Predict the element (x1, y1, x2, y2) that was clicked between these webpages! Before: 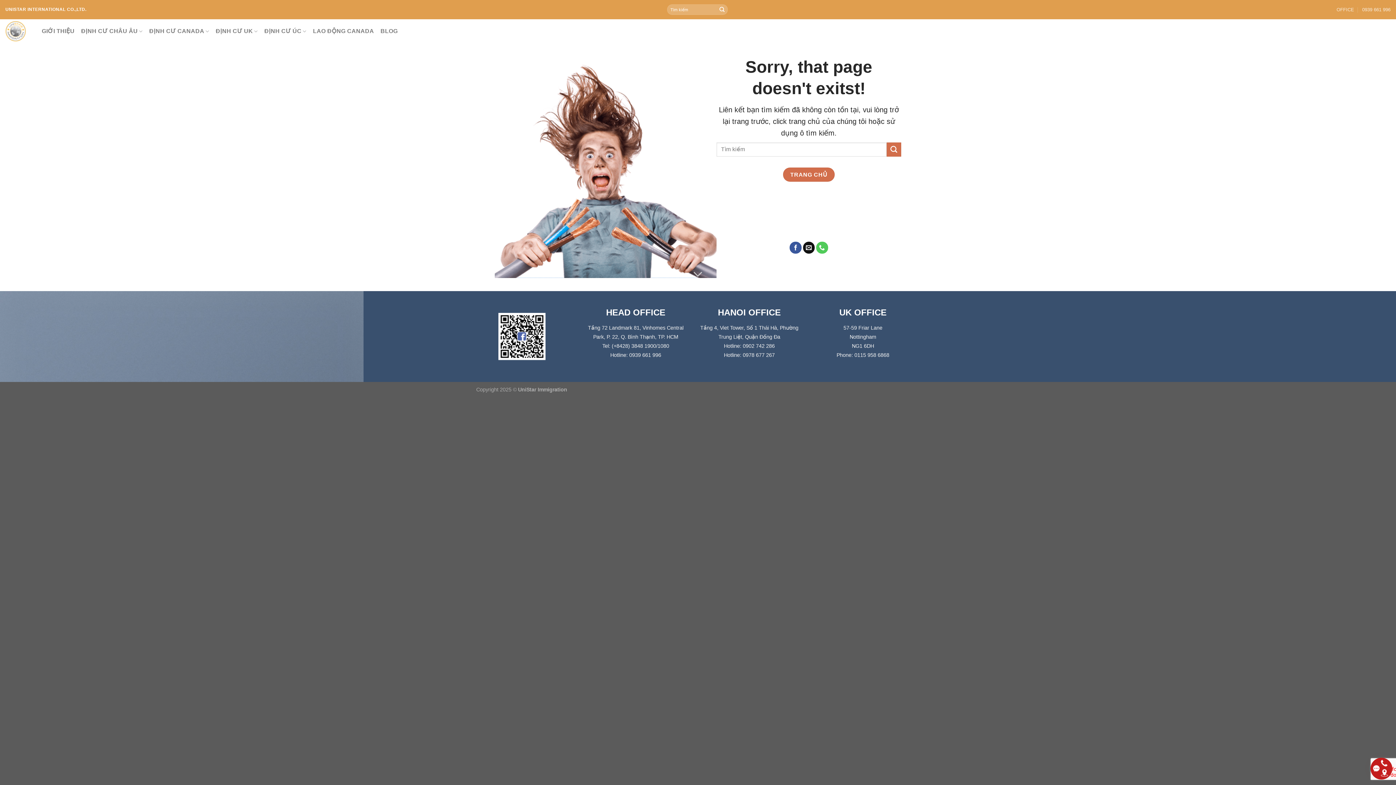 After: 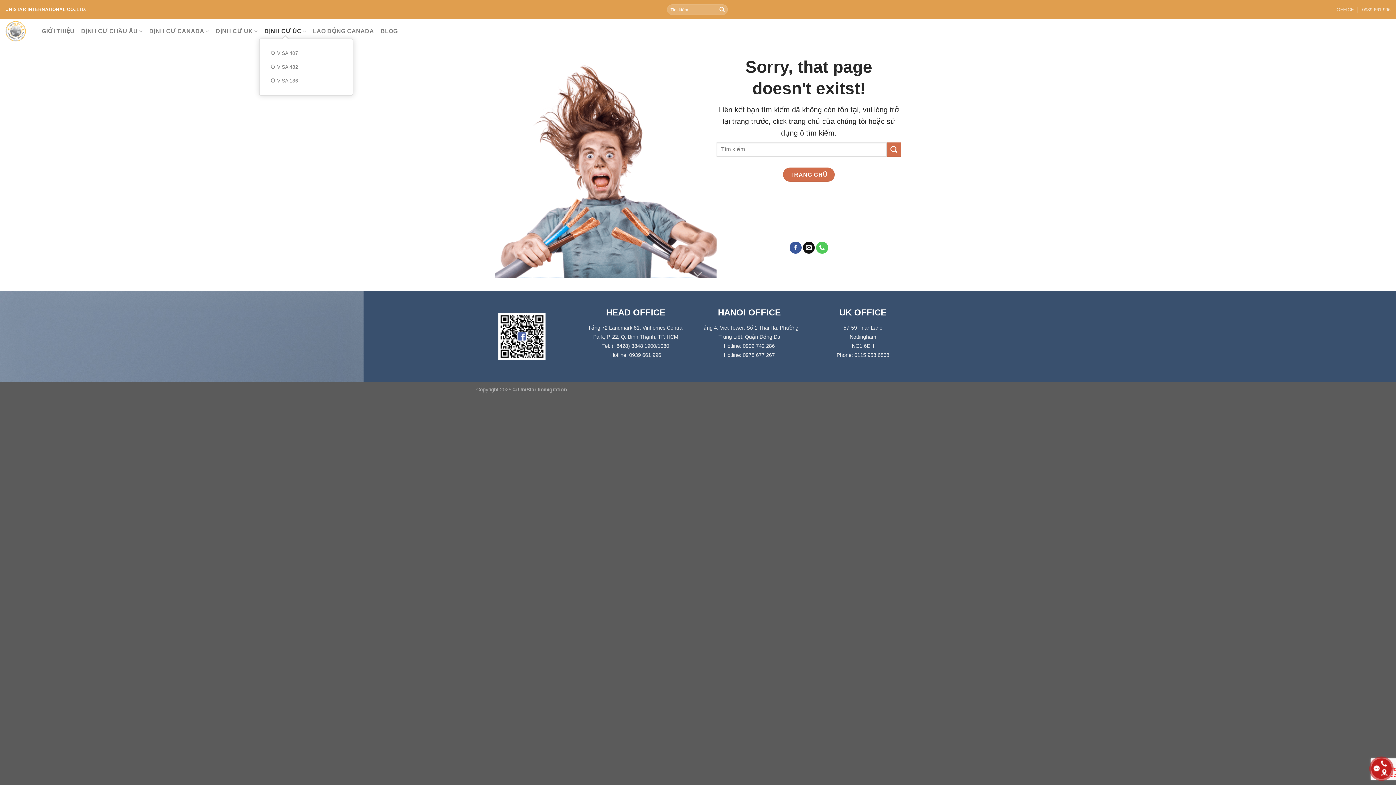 Action: label: ĐỊNH CƯ ÚC bbox: (264, 24, 306, 38)